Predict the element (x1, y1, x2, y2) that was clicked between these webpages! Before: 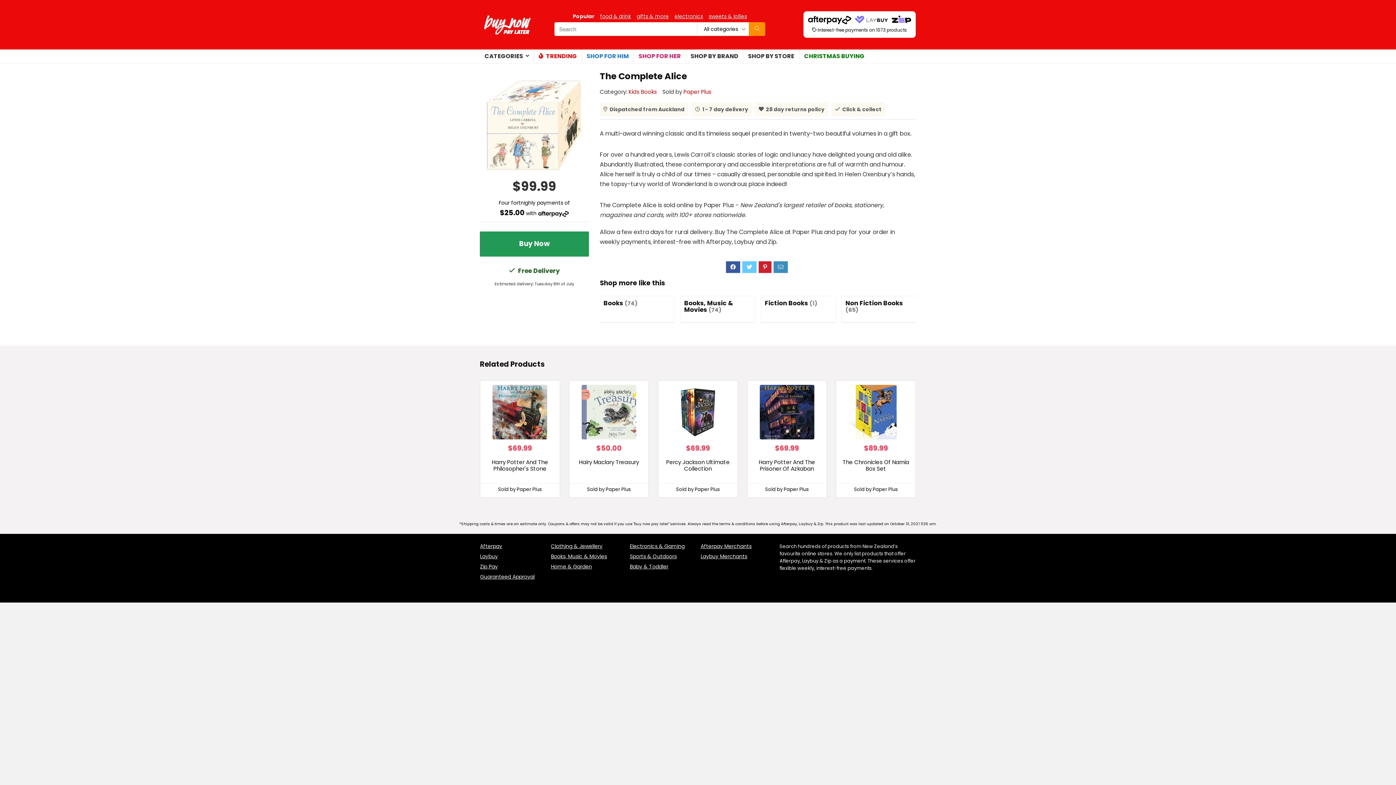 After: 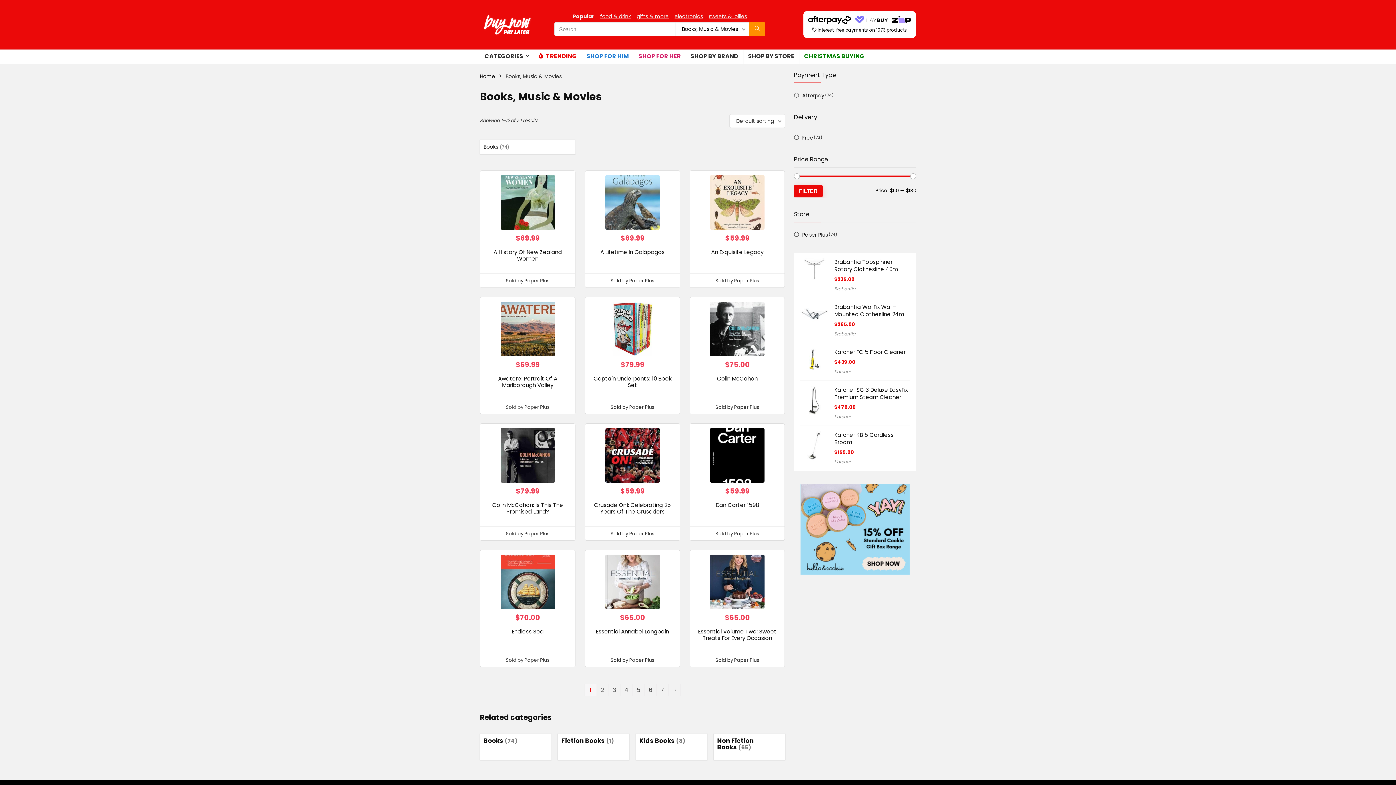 Action: bbox: (684, 300, 751, 318) label: Books, Music & Movies (74)